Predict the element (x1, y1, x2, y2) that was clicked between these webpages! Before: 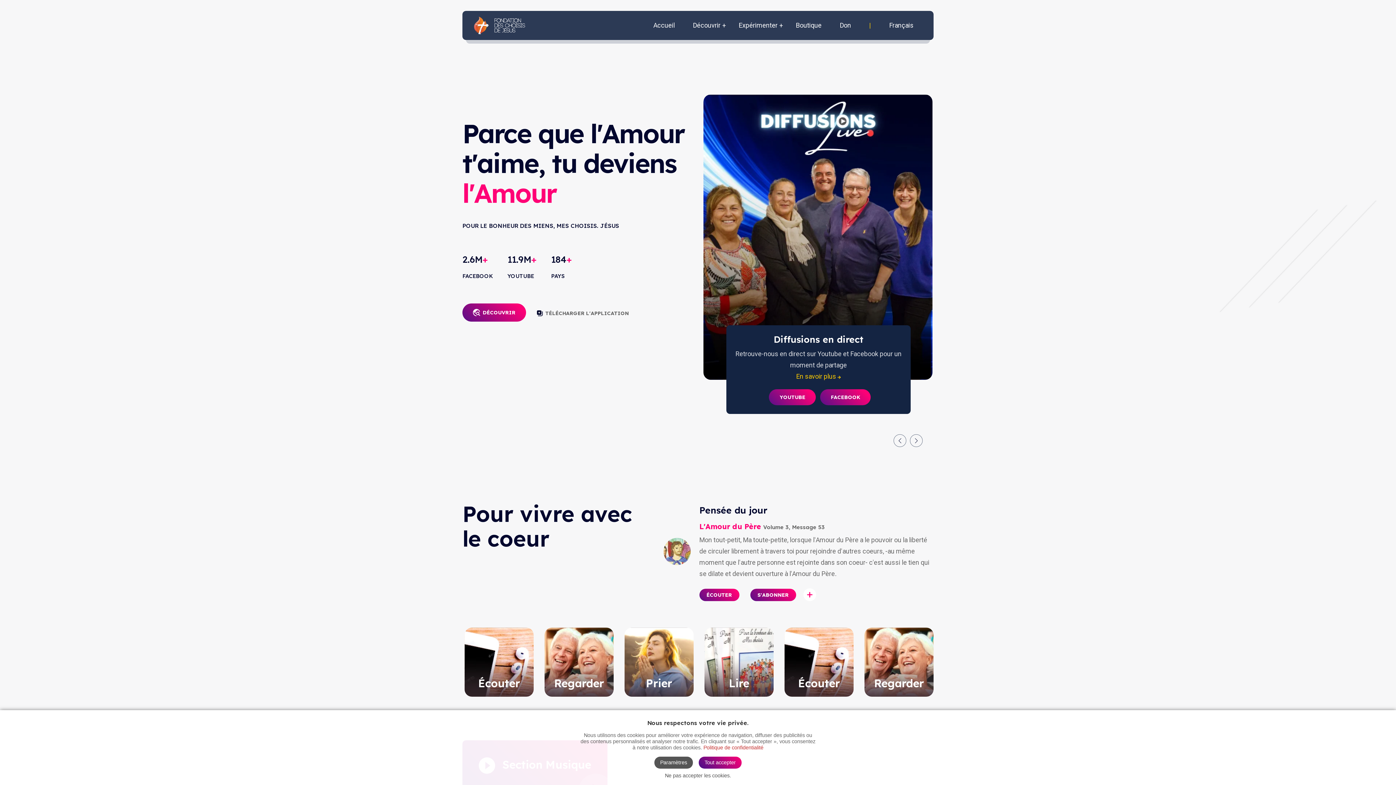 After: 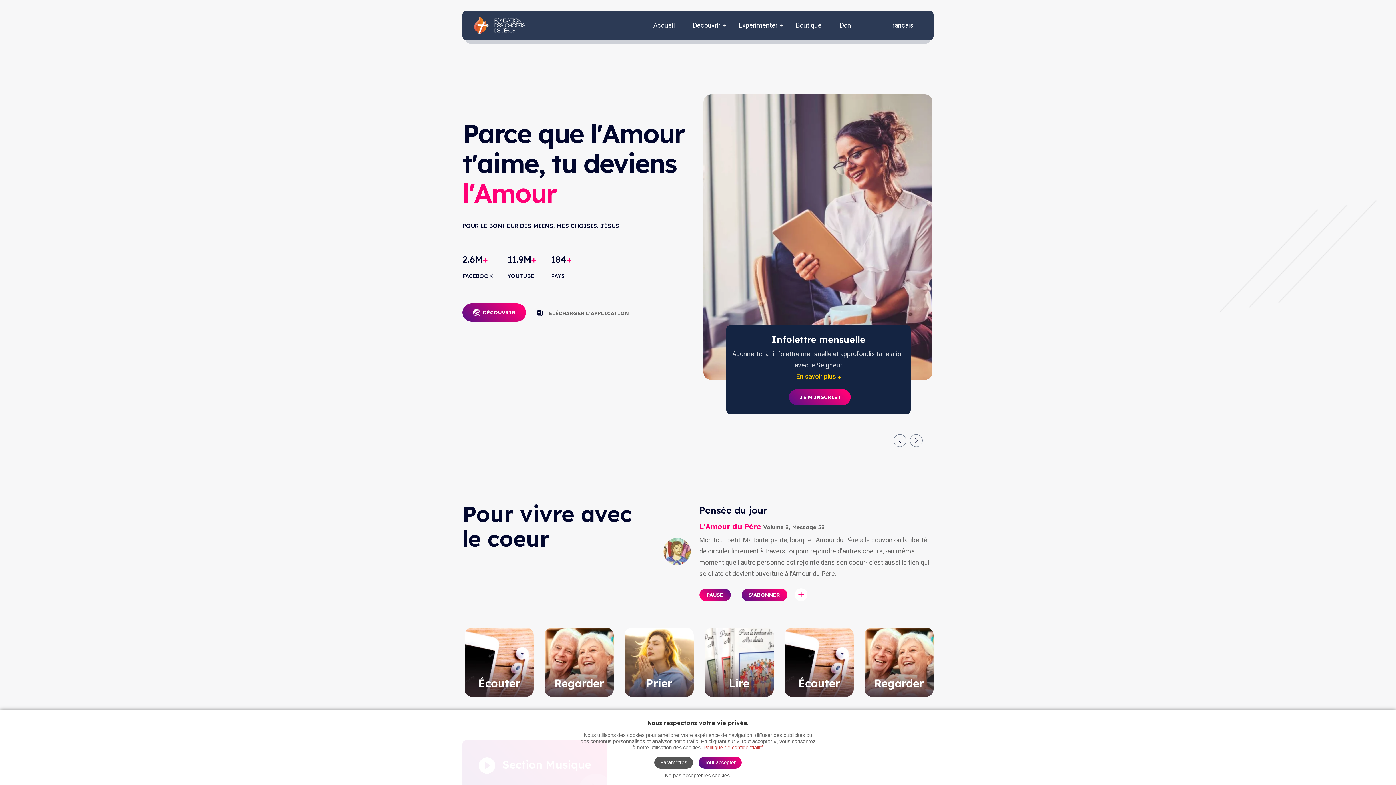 Action: label: ÉCOUTER bbox: (699, 588, 739, 601)